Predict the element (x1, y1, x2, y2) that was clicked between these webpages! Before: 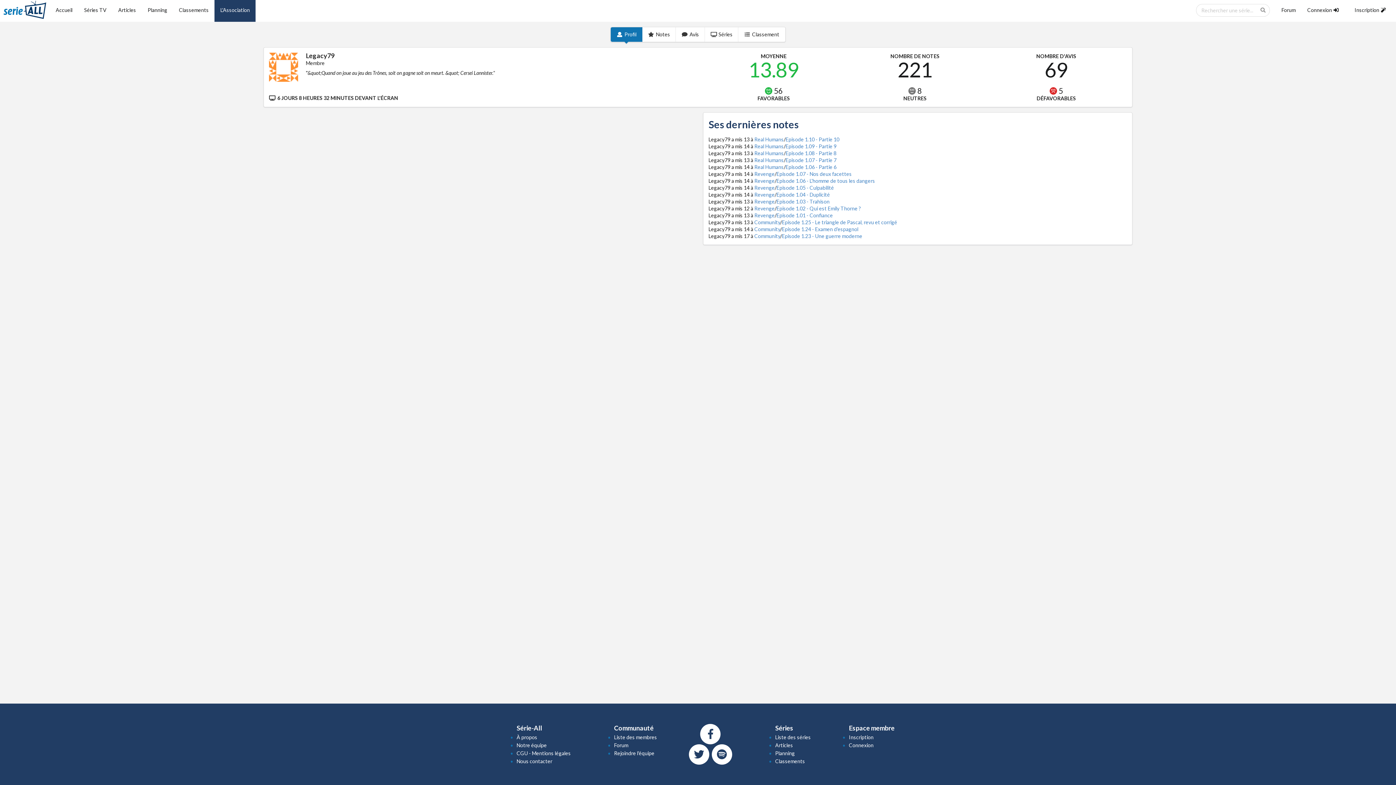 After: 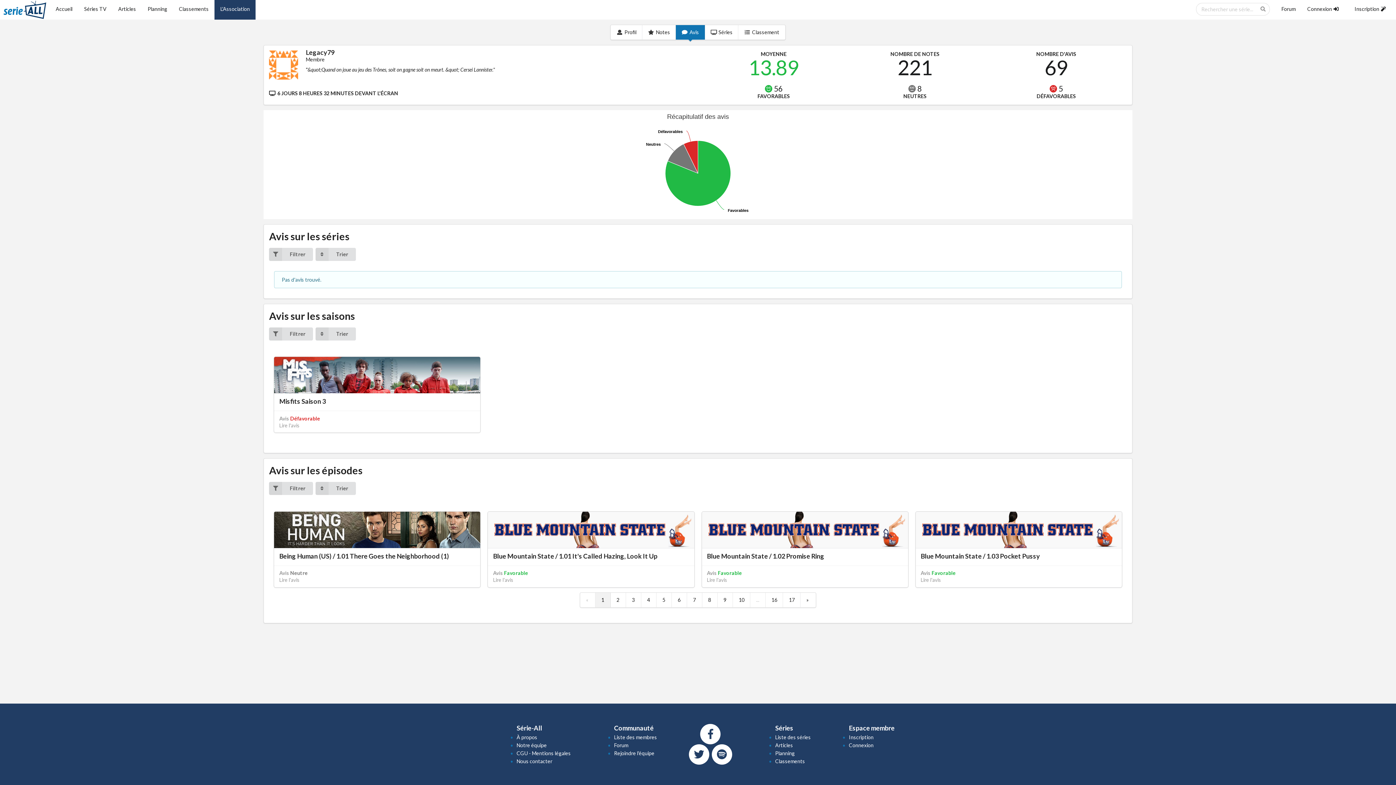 Action: bbox: (676, 27, 705, 41) label: Avis